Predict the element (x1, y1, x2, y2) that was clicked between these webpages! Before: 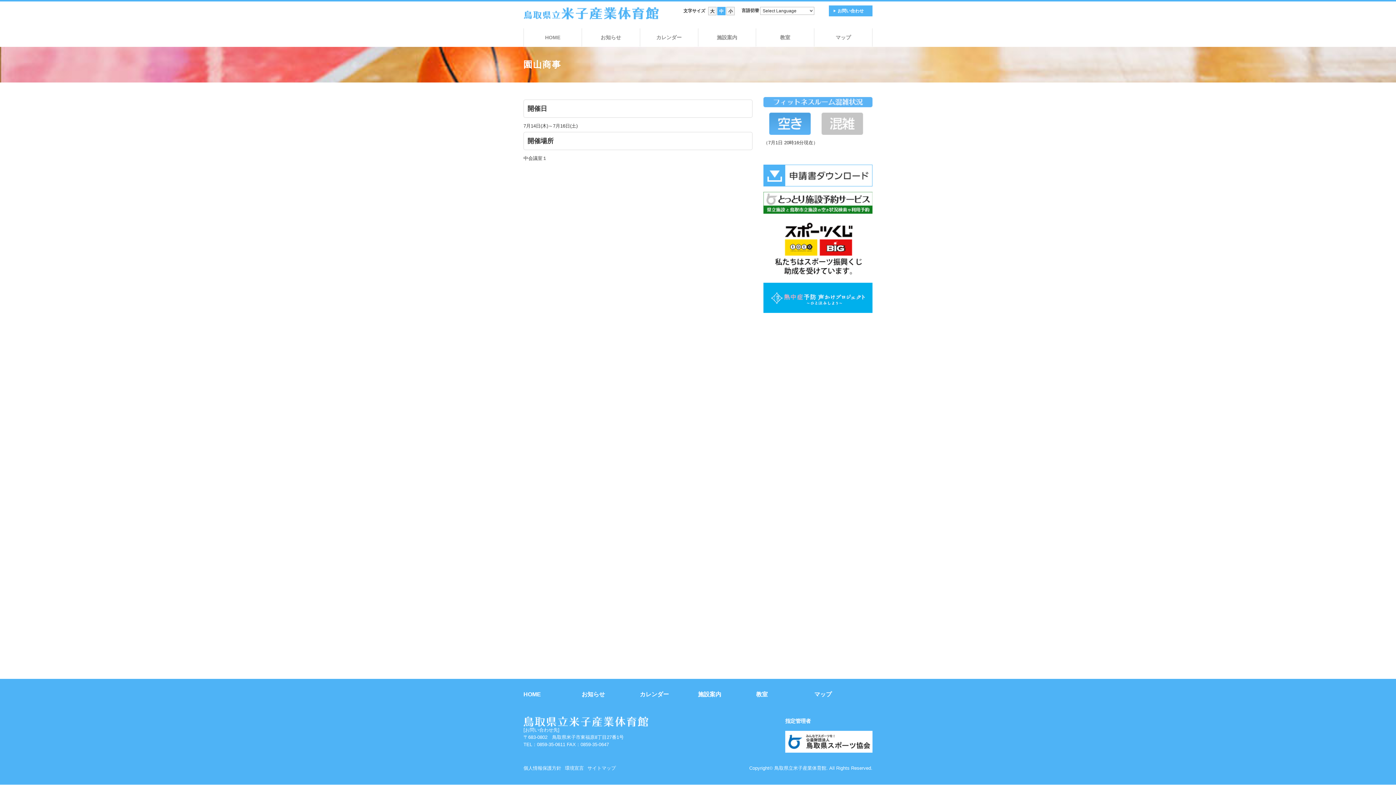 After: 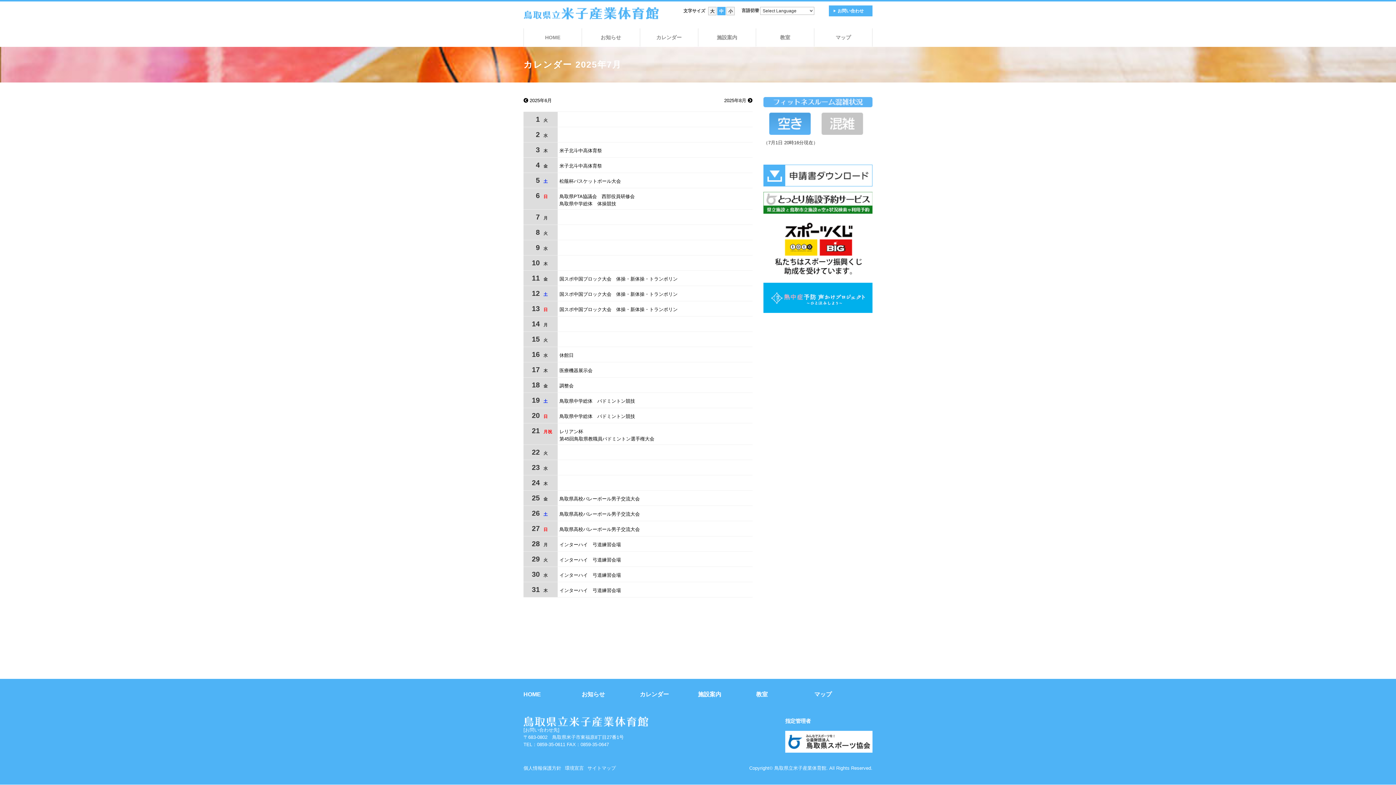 Action: bbox: (639, 691, 669, 697) label: カレンダー